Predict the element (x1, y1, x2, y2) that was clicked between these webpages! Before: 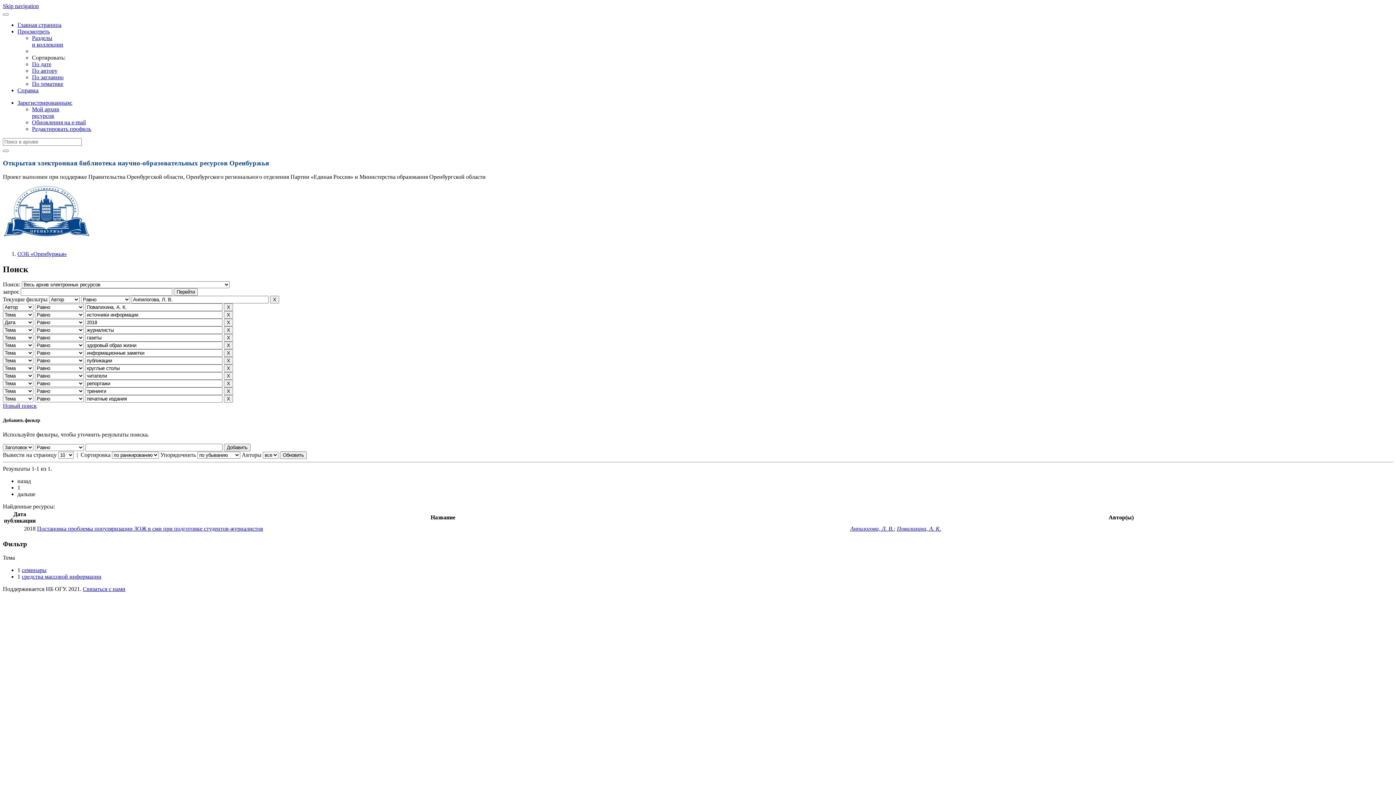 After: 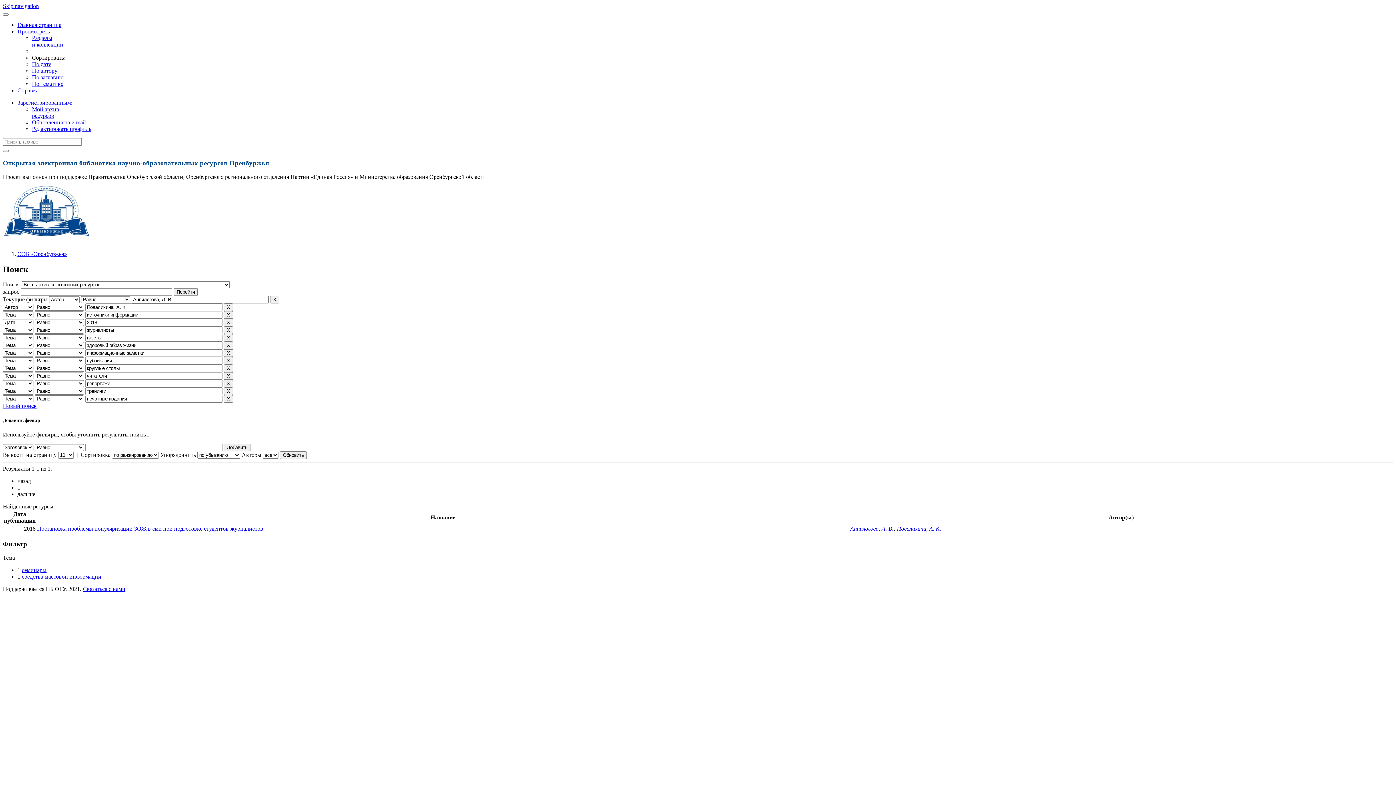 Action: bbox: (2, 2, 38, 9) label: Skip navigation